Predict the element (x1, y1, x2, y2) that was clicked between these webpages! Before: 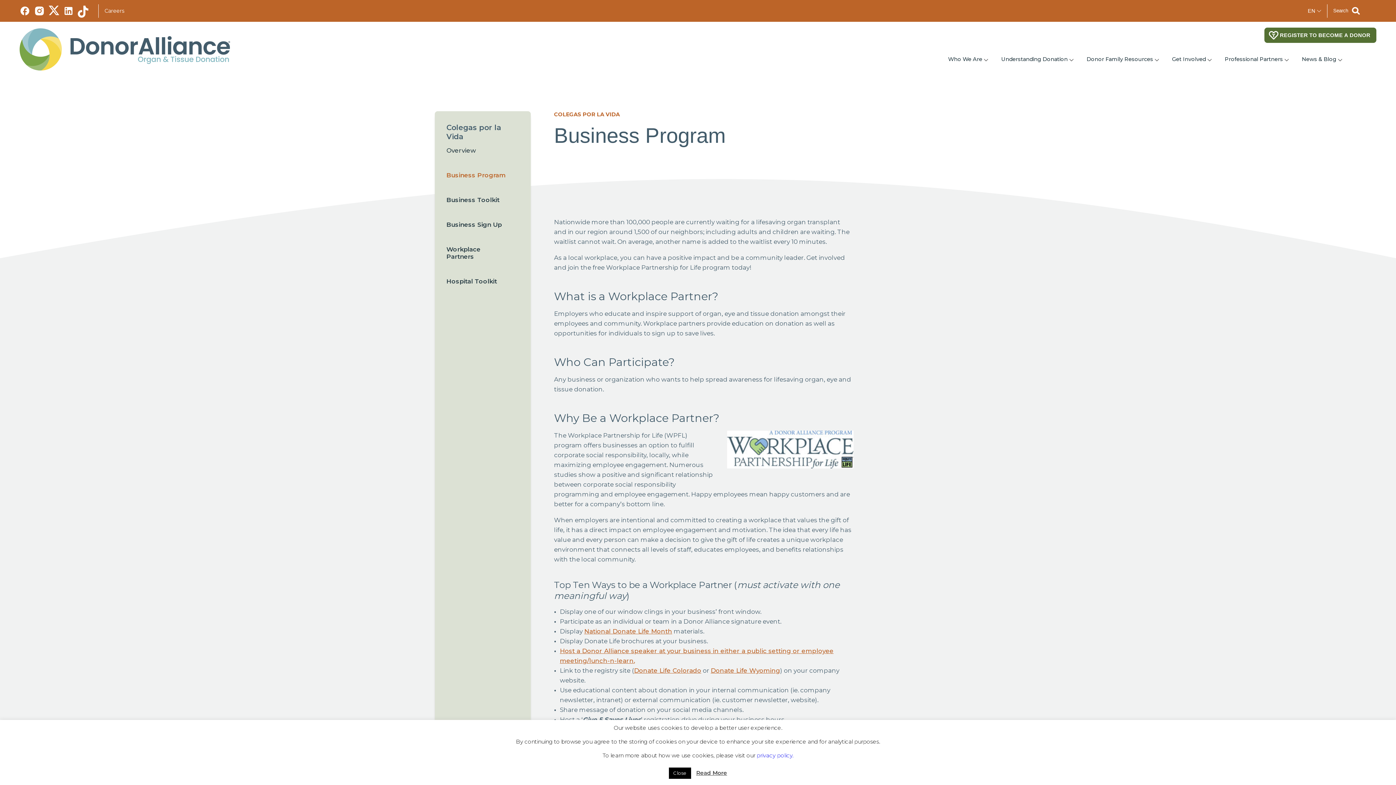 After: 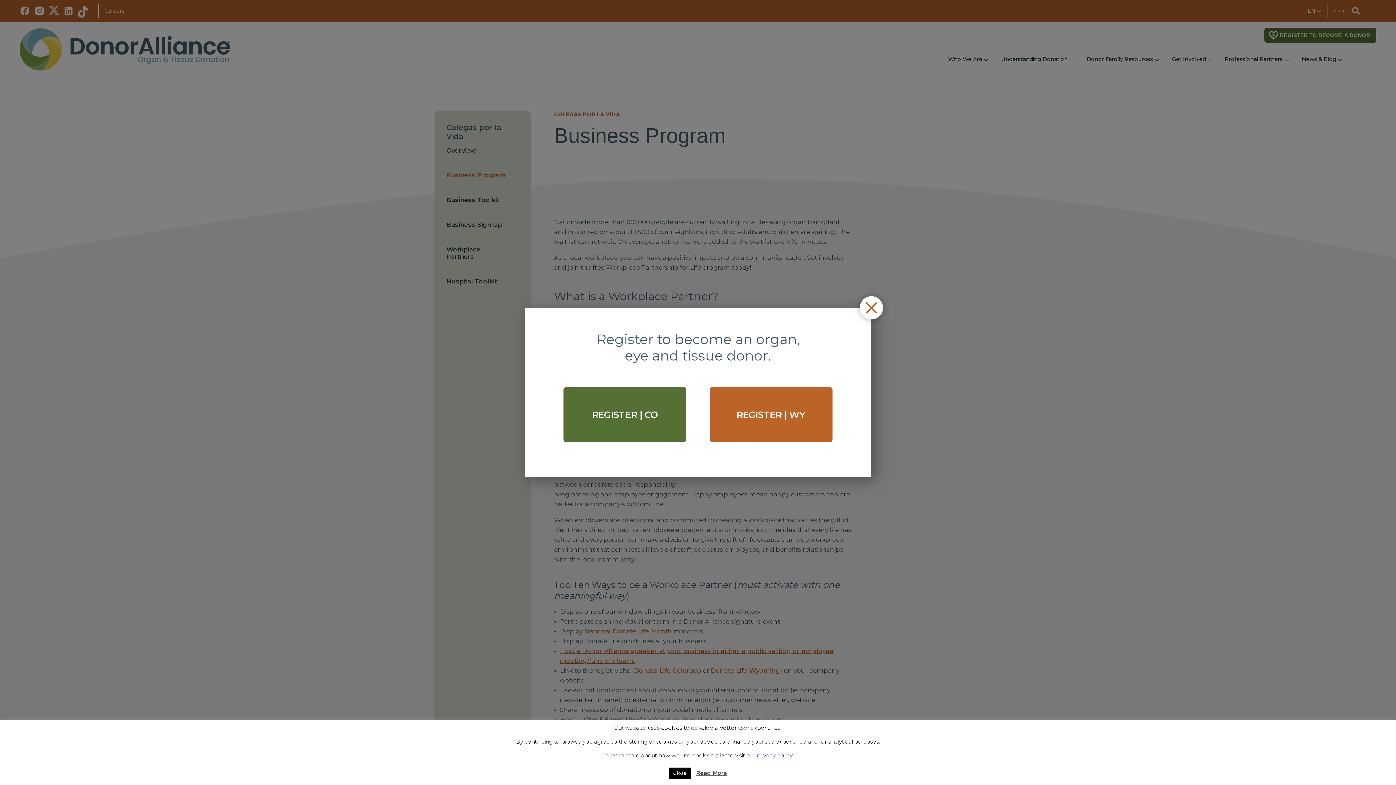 Action: bbox: (1264, 27, 1376, 43) label: REGISTER TO BECOME A DONOR